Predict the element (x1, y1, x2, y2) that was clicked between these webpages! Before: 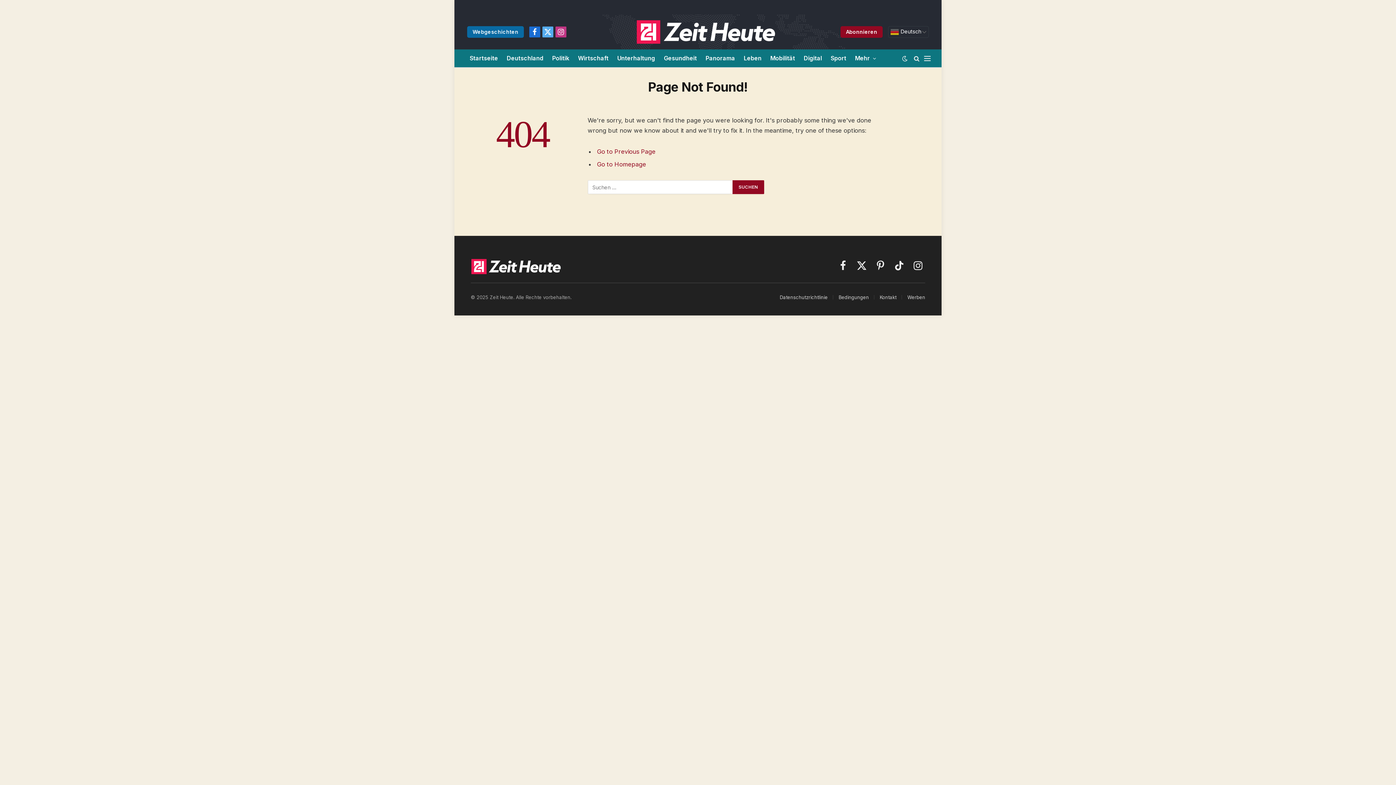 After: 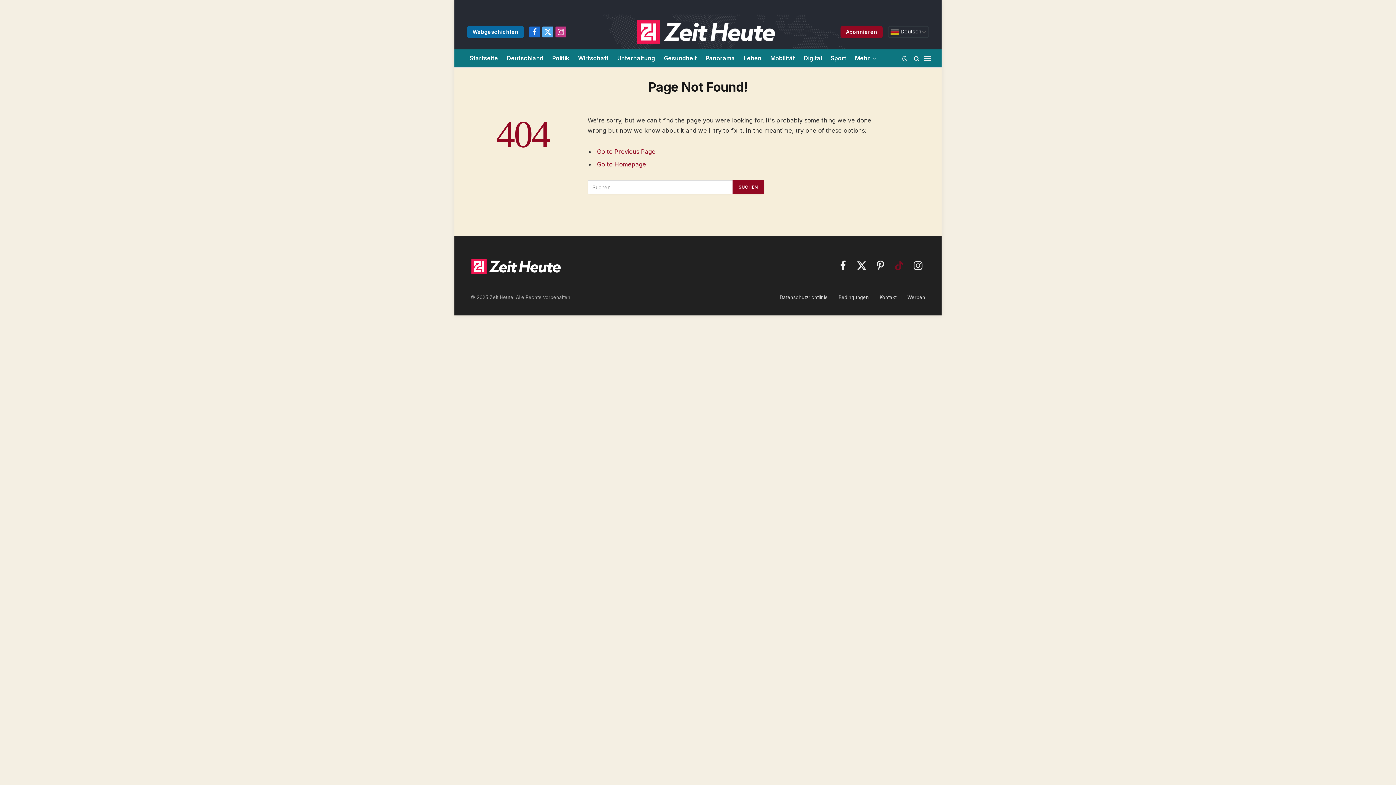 Action: label: TikTok bbox: (892, 257, 906, 273)